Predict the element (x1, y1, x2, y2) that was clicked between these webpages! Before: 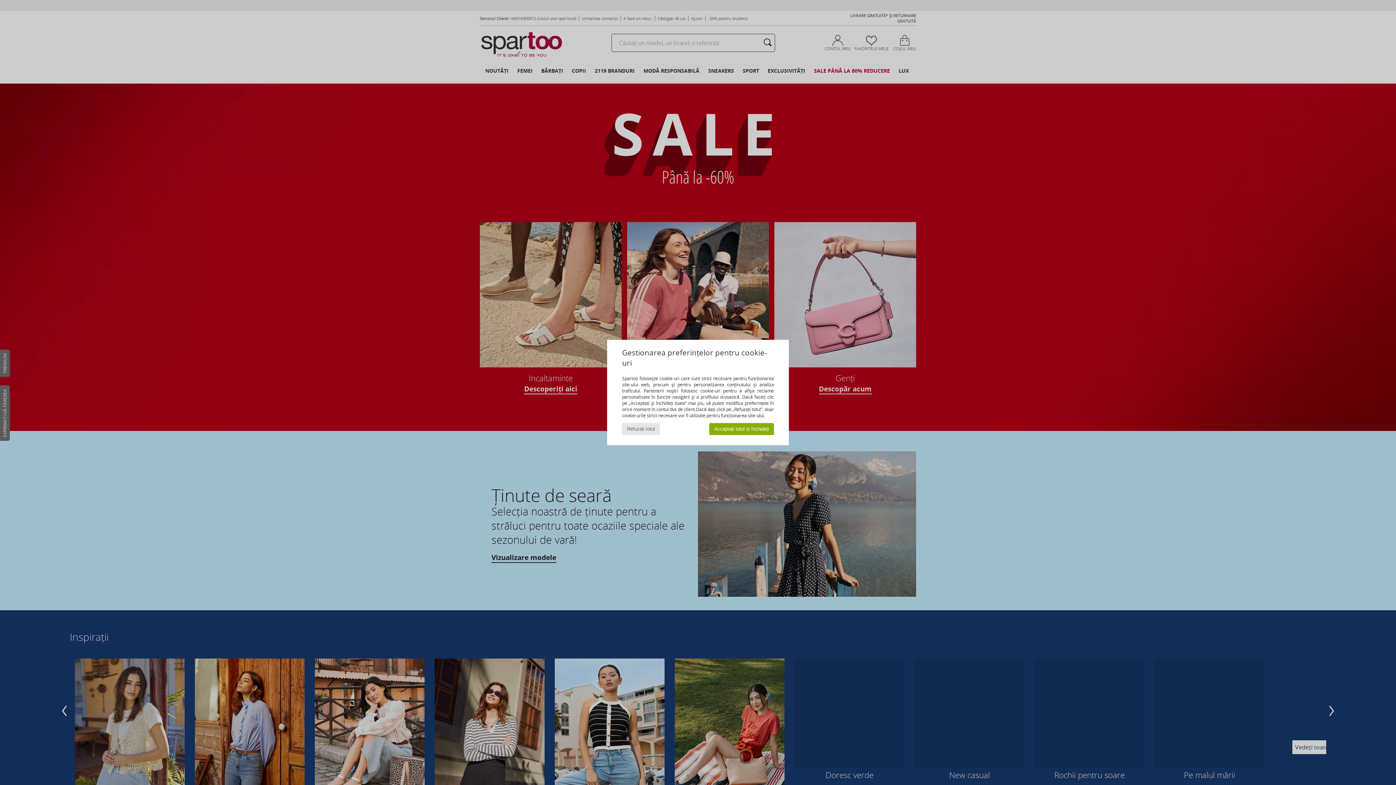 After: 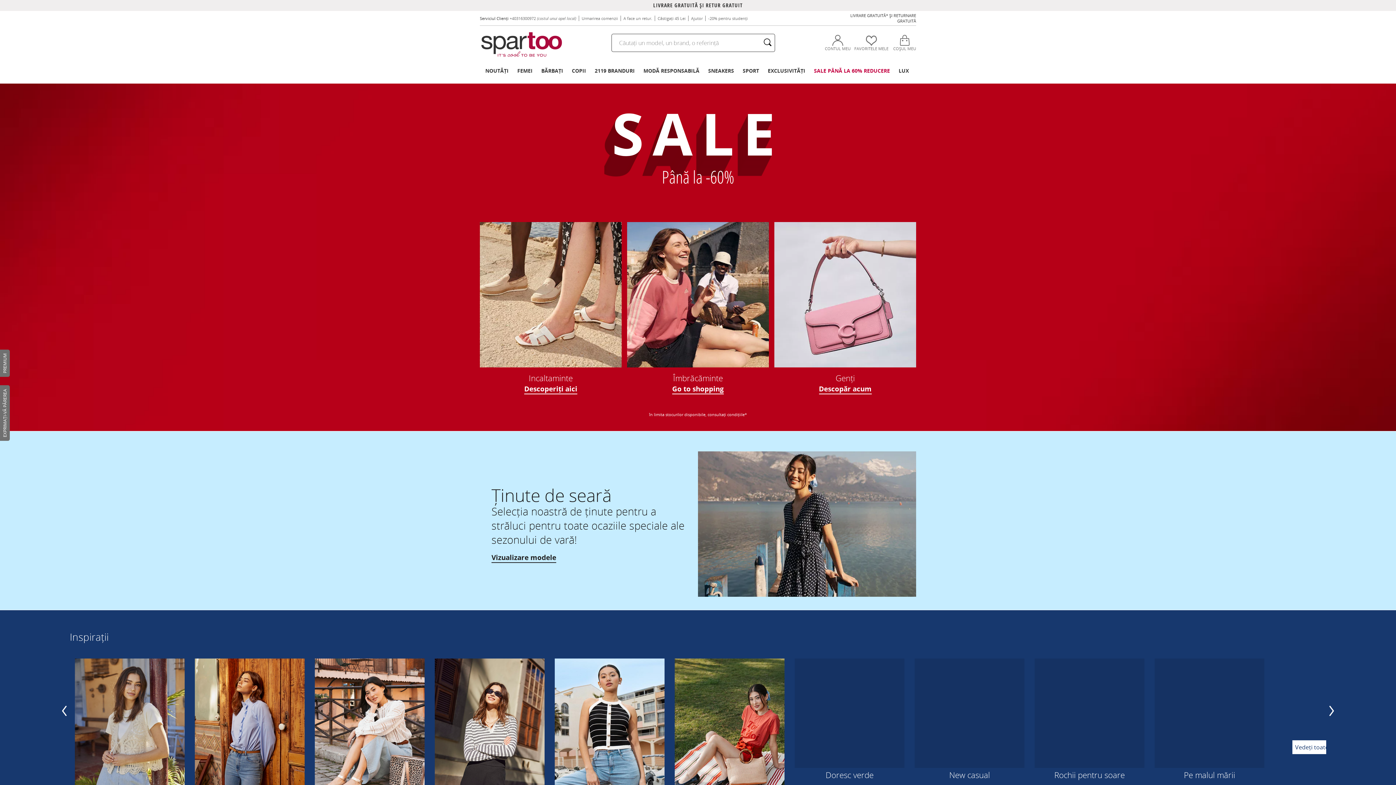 Action: label: Refuzați totul bbox: (622, 423, 659, 435)